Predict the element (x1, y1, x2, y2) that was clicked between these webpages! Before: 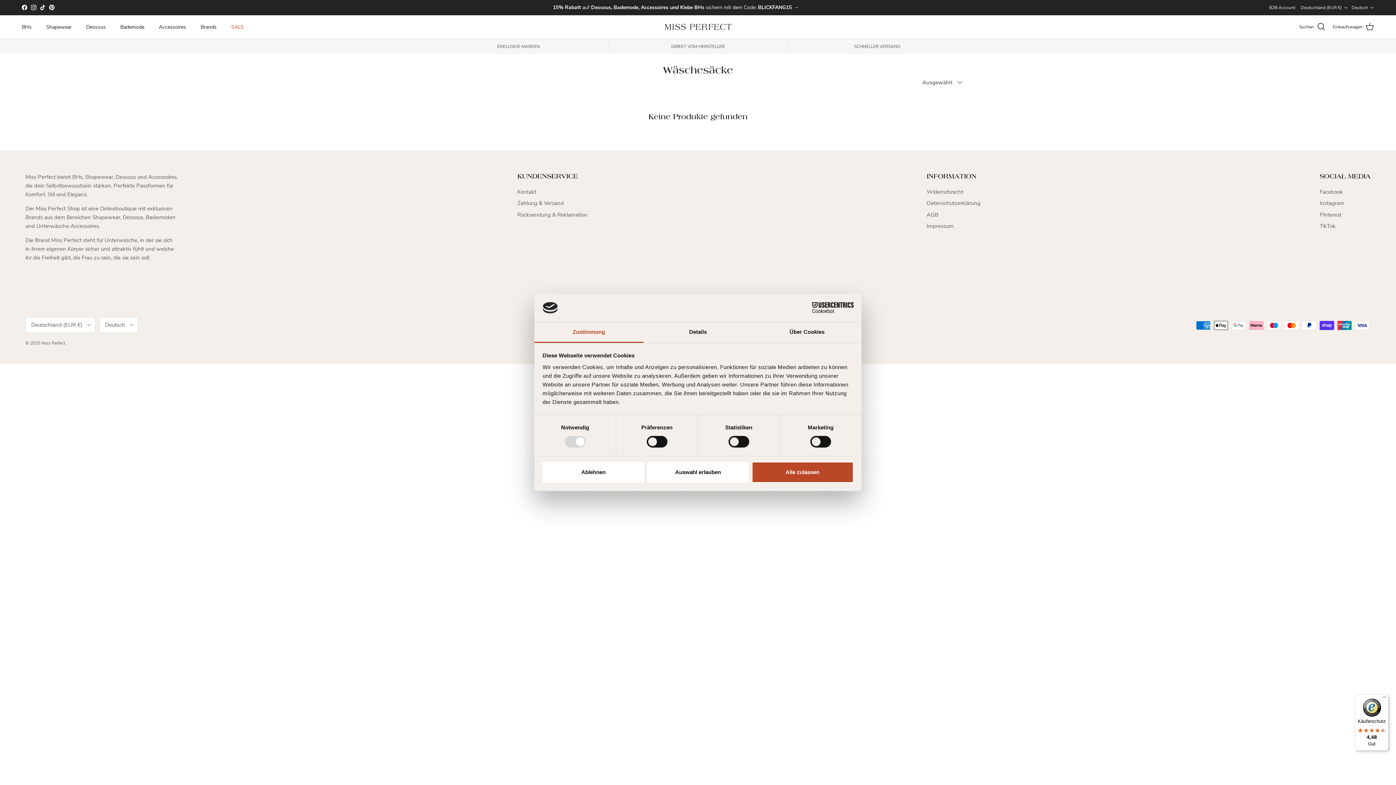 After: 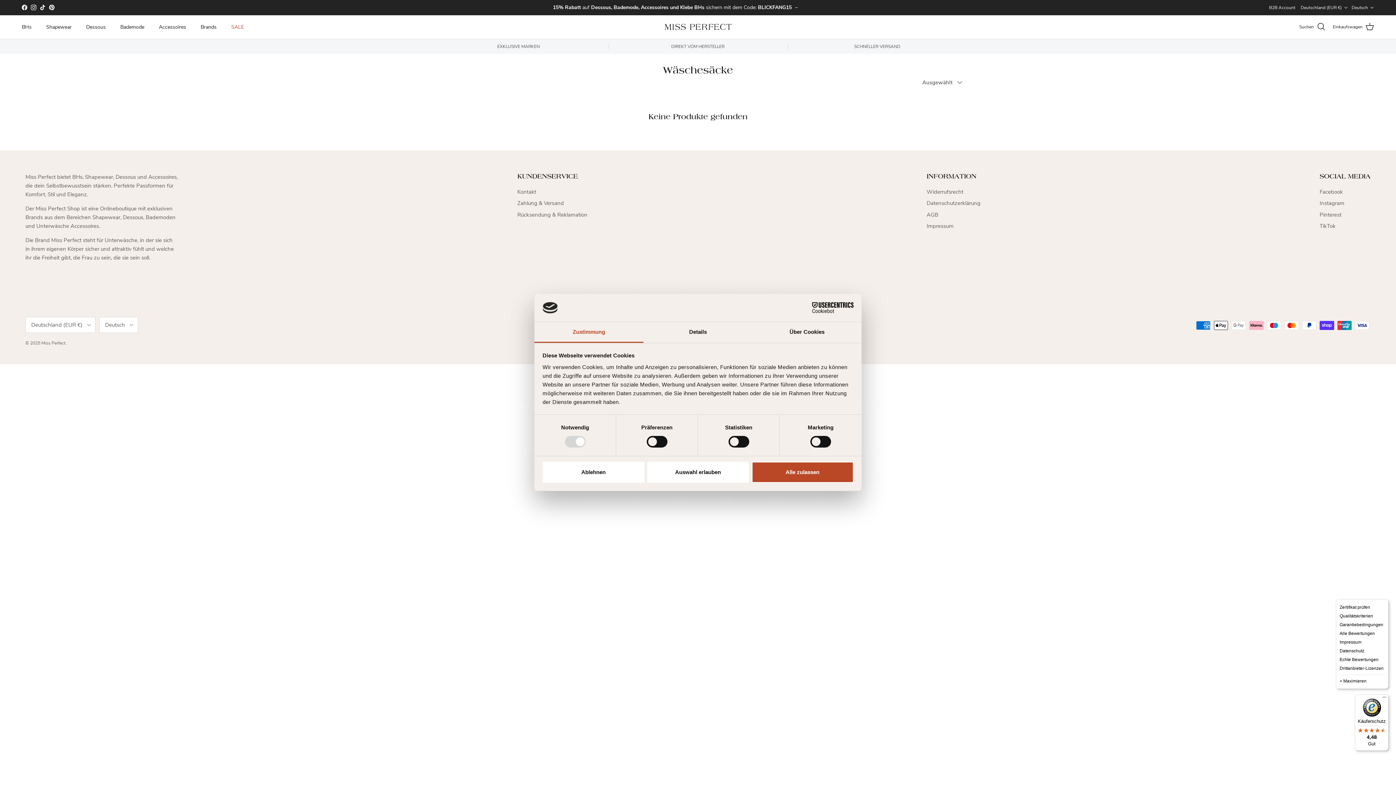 Action: label: Menü bbox: (1380, 694, 1389, 703)